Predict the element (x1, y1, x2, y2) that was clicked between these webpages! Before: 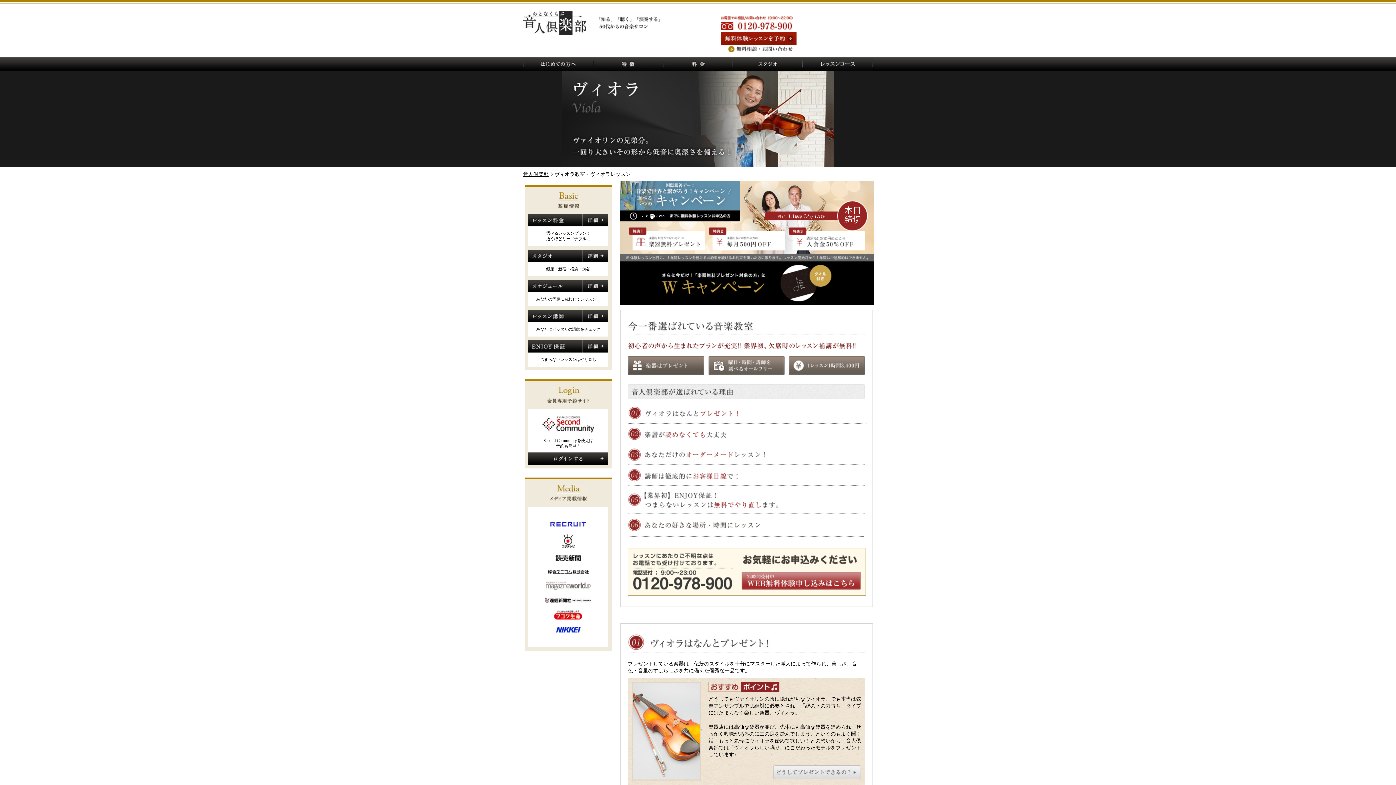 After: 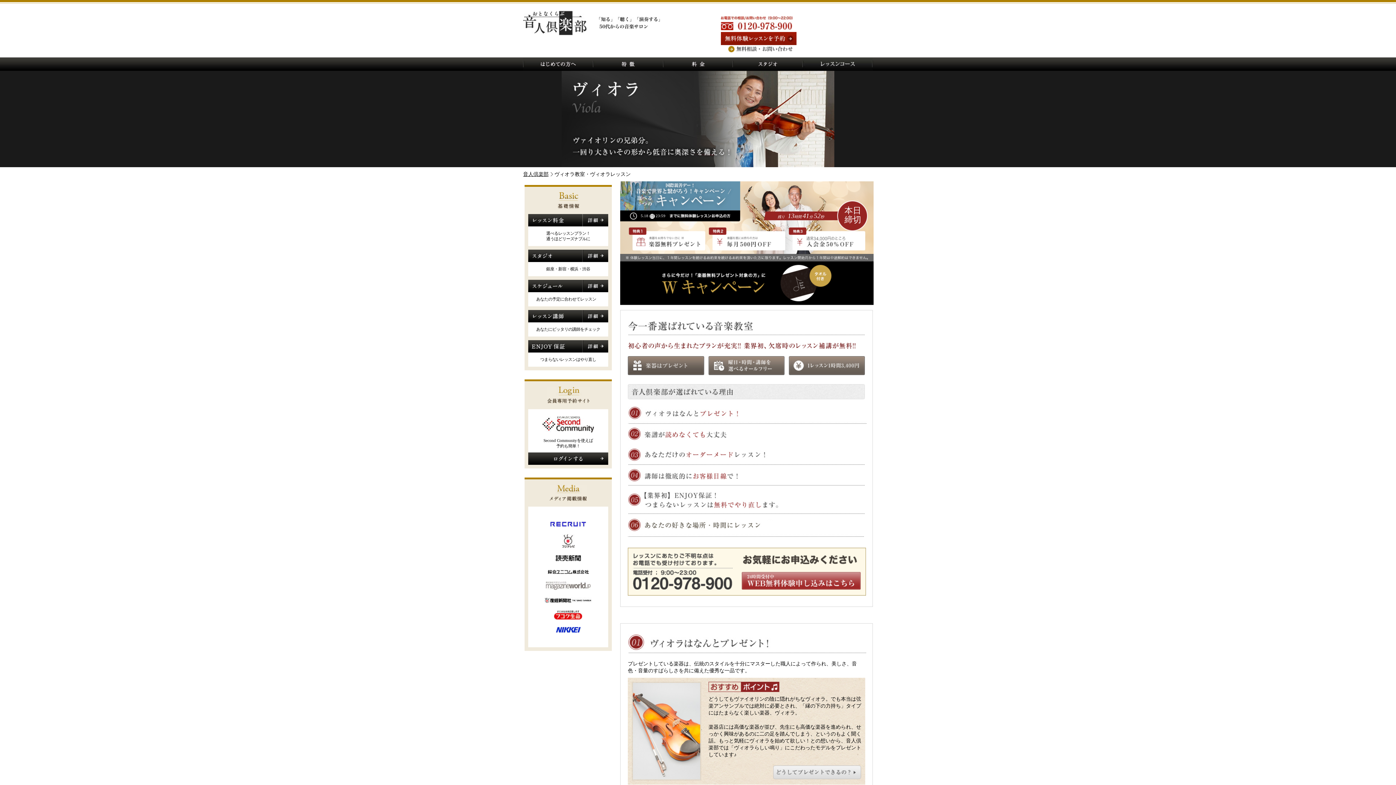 Action: bbox: (562, 542, 574, 547)